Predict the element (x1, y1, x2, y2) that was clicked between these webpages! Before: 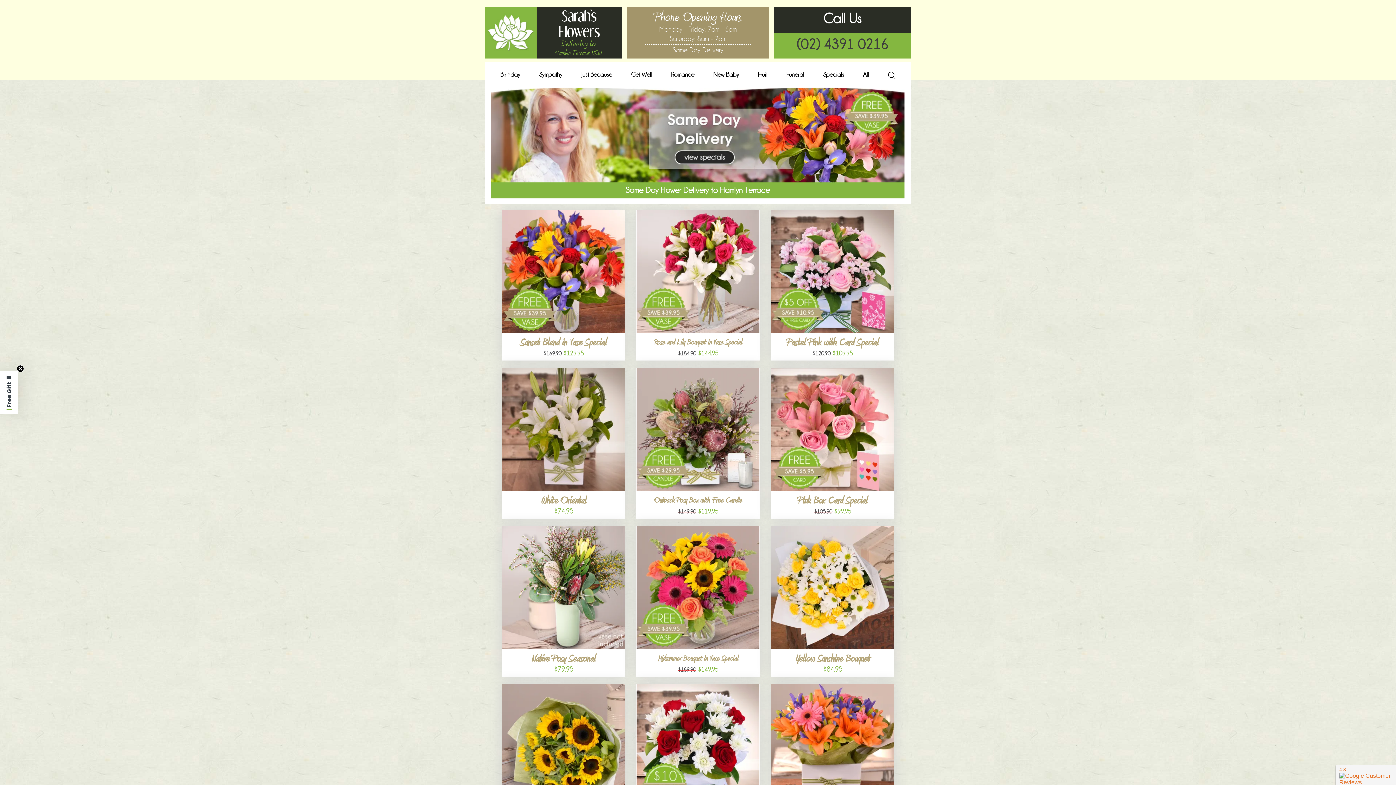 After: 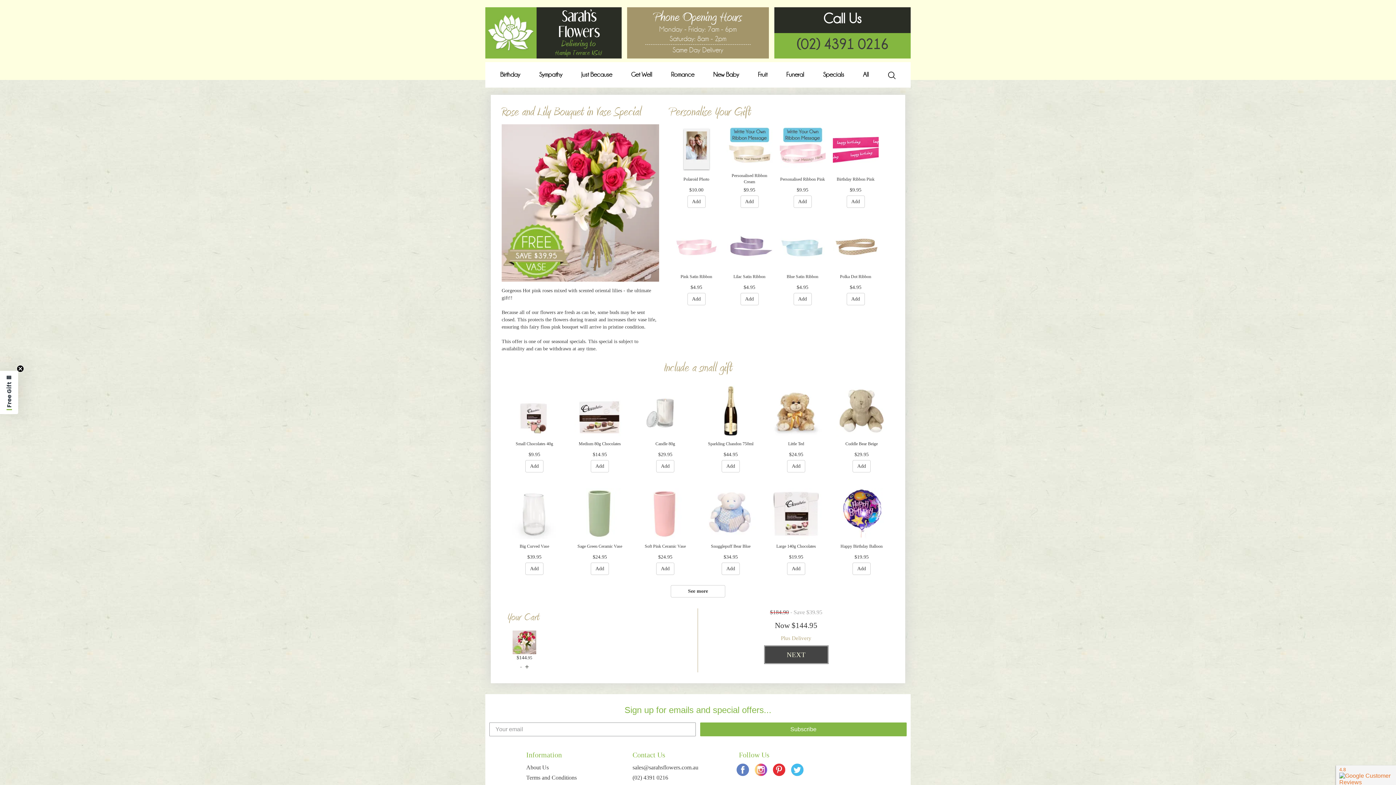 Action: label: Rose and Lily Bouquet in Vase Special
$184.90 $144.95 bbox: (636, 209, 760, 360)